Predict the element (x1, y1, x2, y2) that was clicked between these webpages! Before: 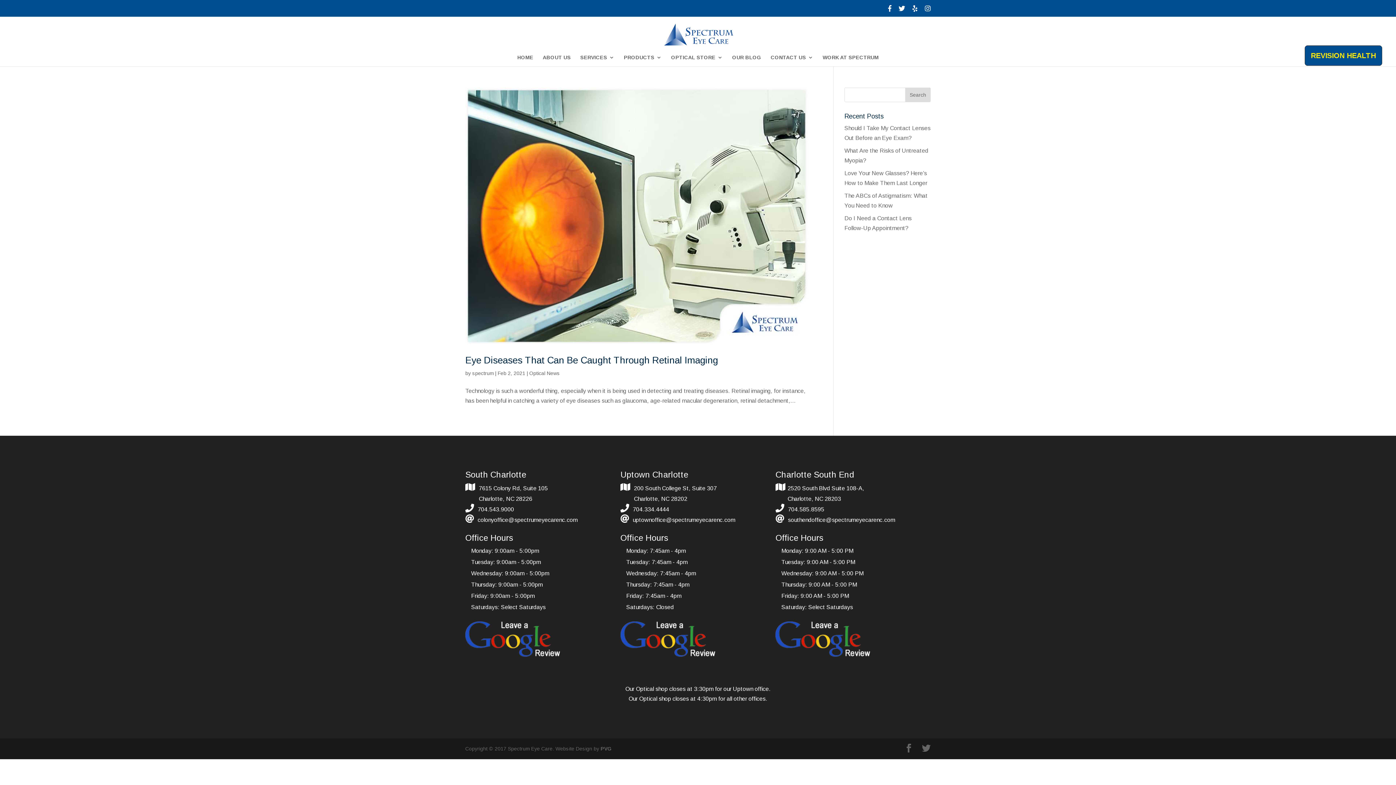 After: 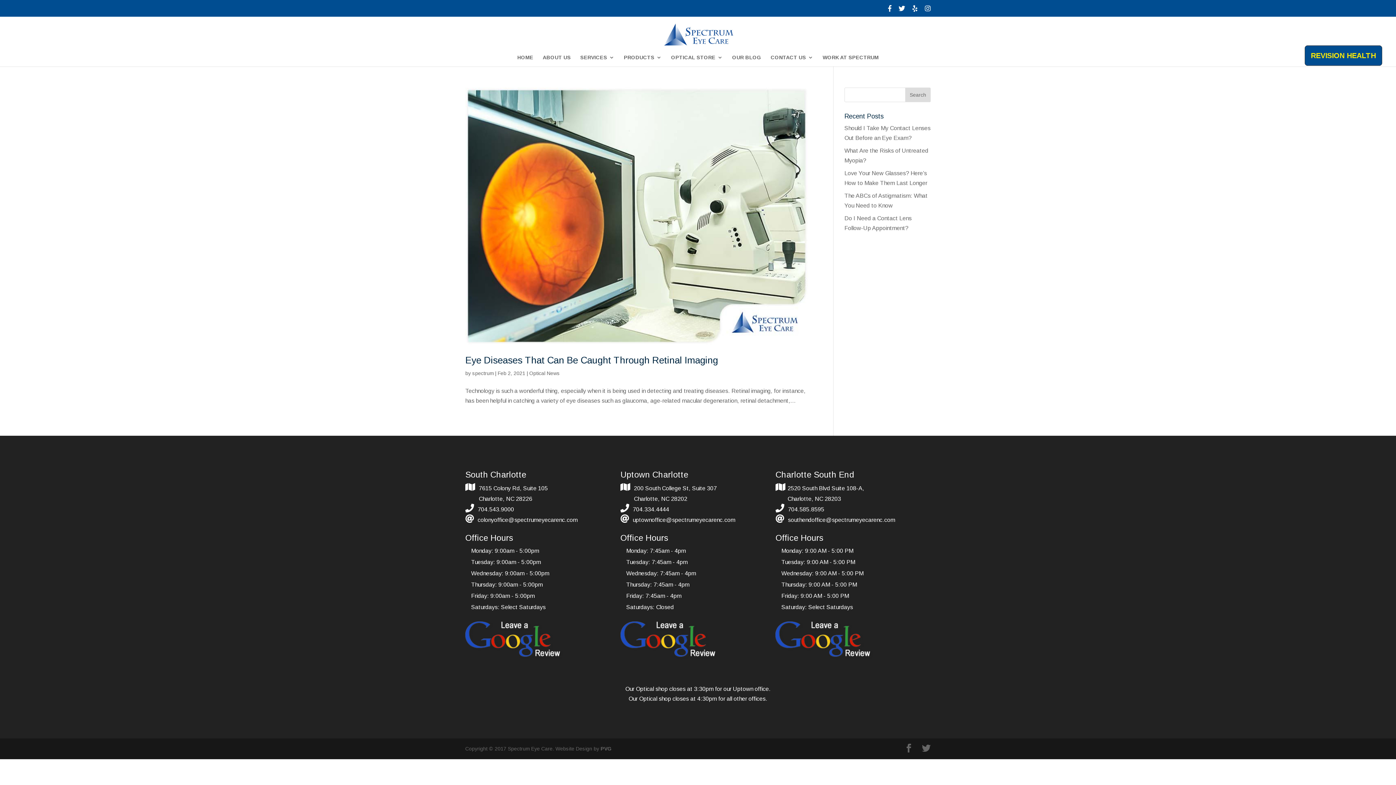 Action: bbox: (465, 655, 563, 662)